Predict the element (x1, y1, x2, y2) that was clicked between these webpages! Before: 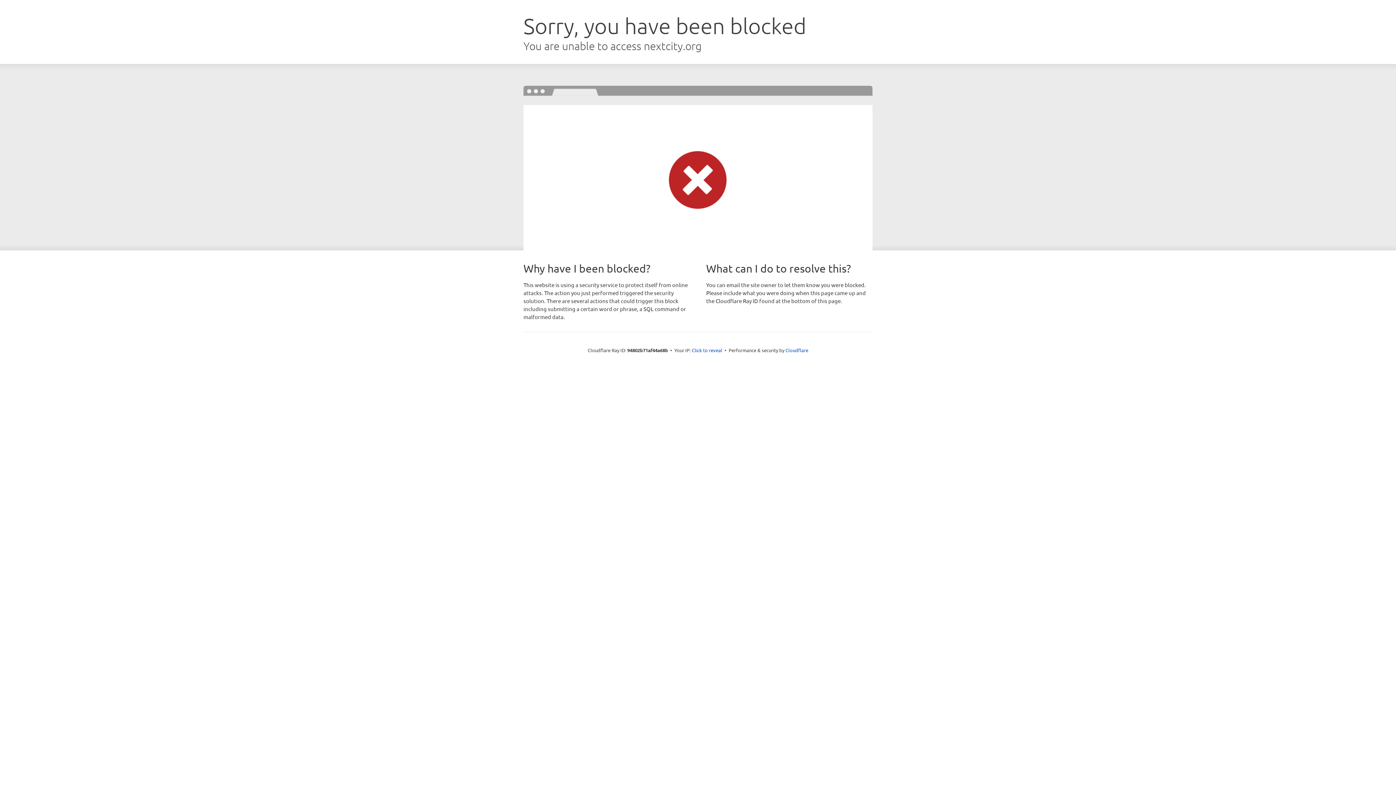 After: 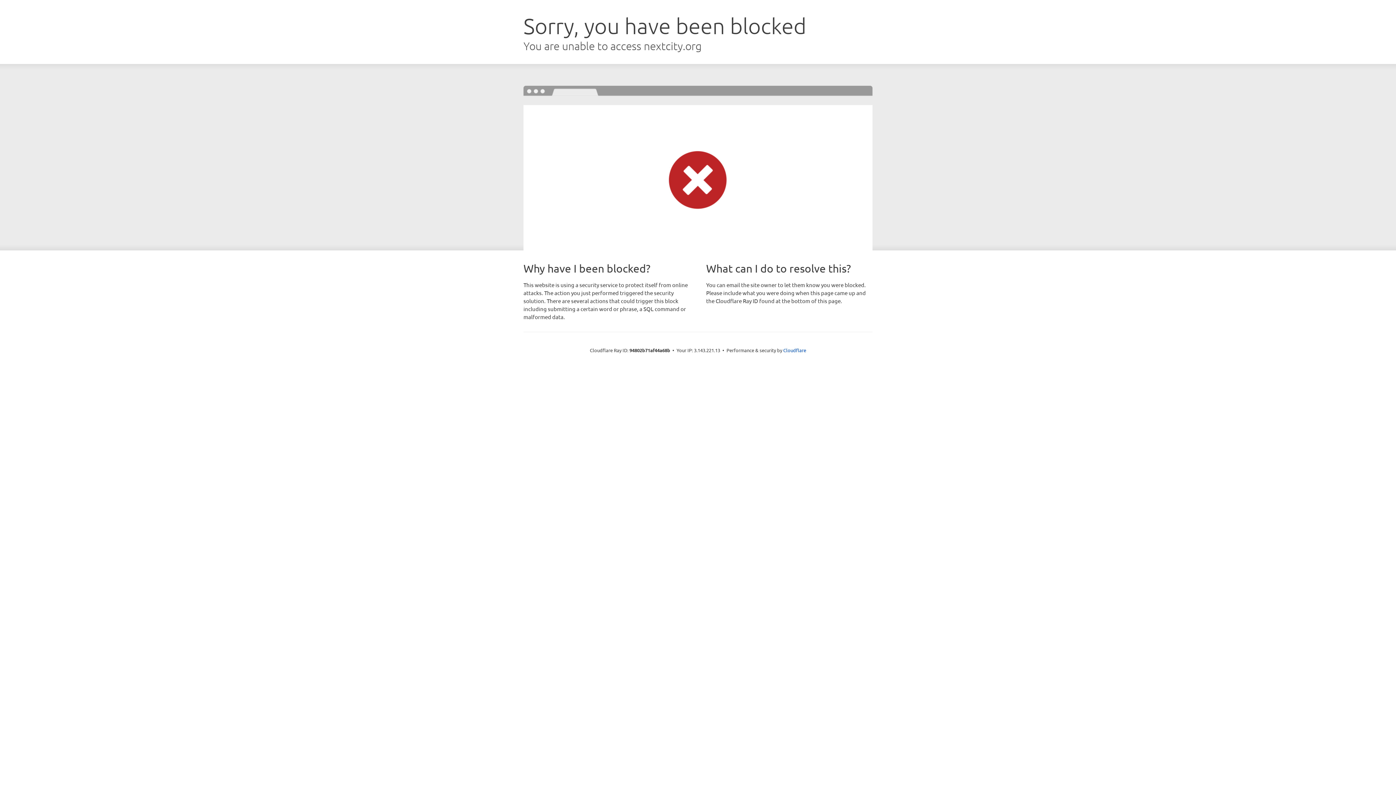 Action: bbox: (692, 346, 722, 353) label: Click to reveal